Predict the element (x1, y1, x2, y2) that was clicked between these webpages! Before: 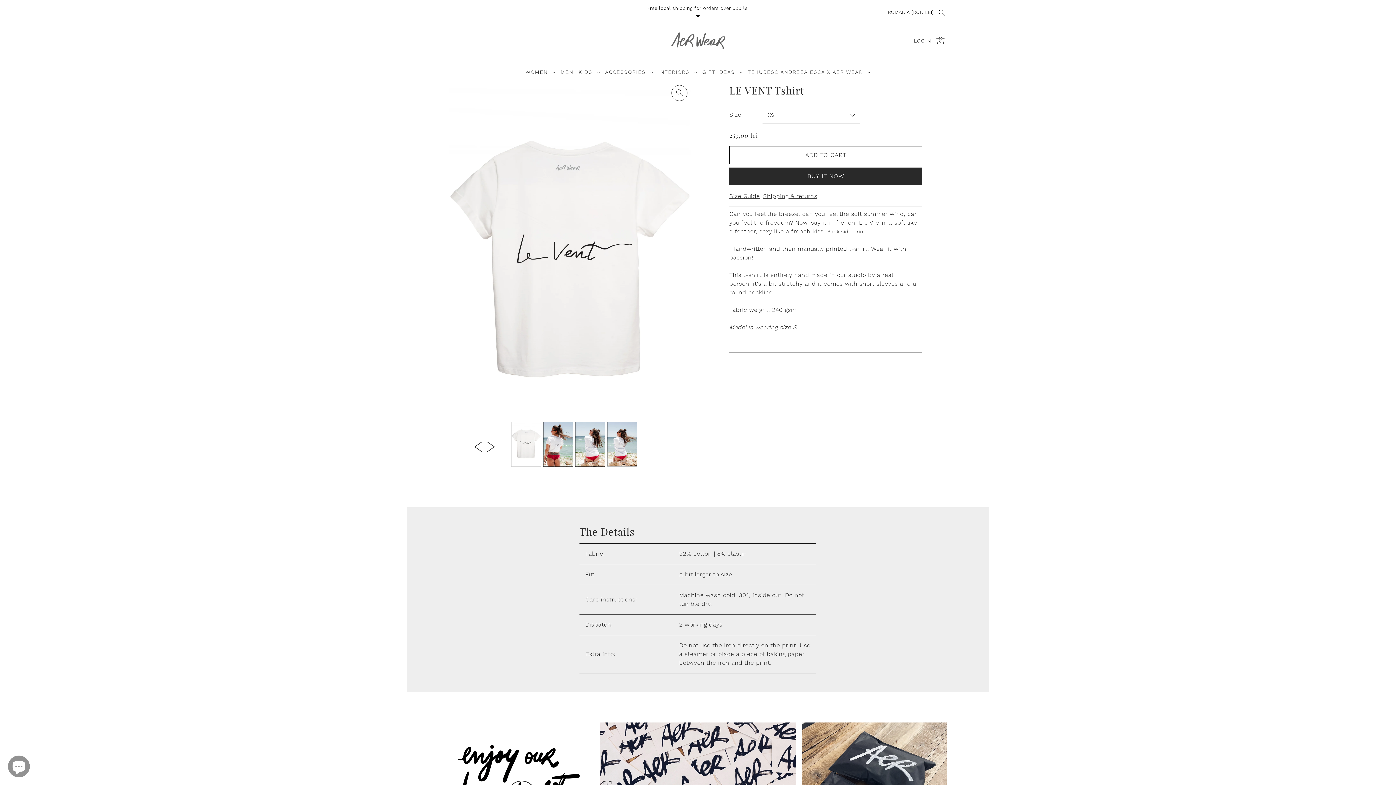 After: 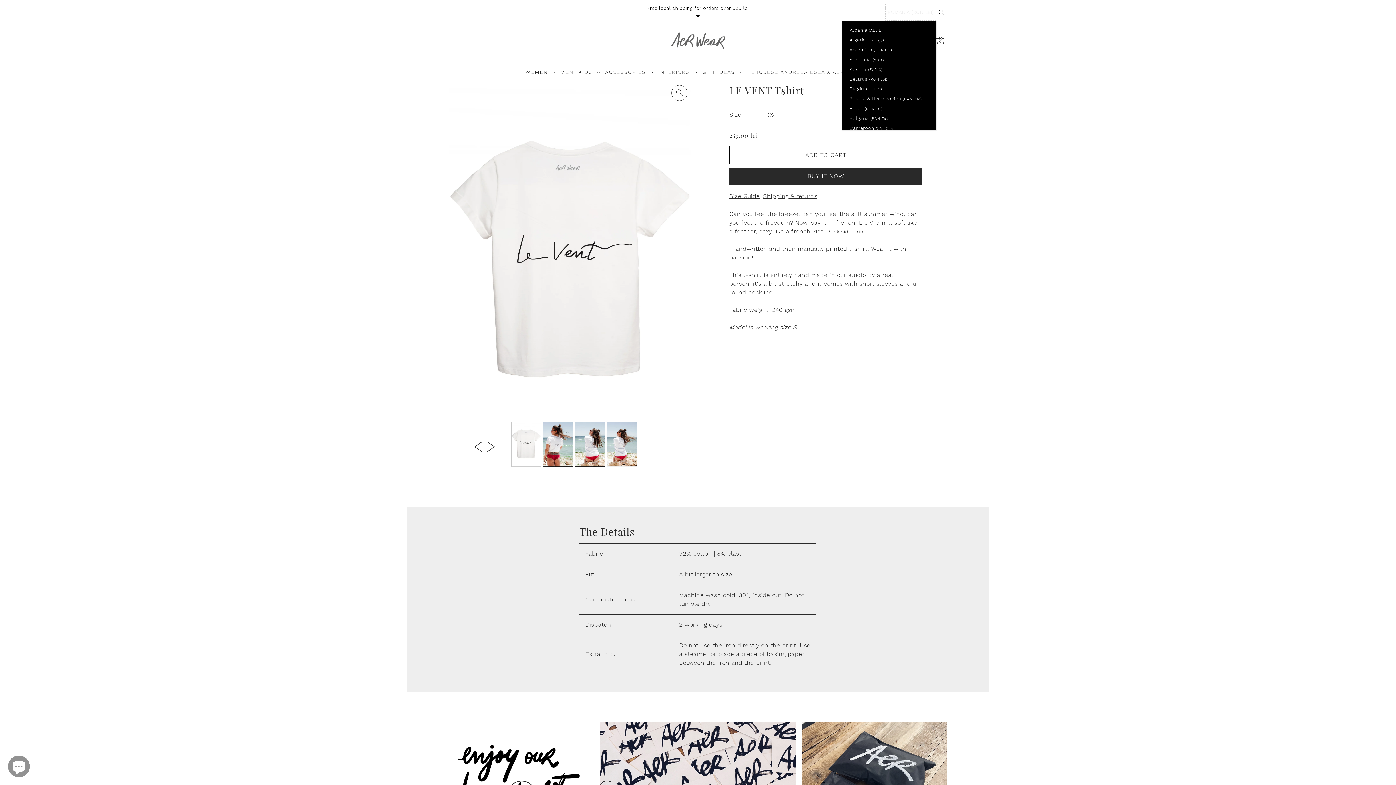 Action: label: ROMANIA (RON LEI) bbox: (885, 4, 936, 20)